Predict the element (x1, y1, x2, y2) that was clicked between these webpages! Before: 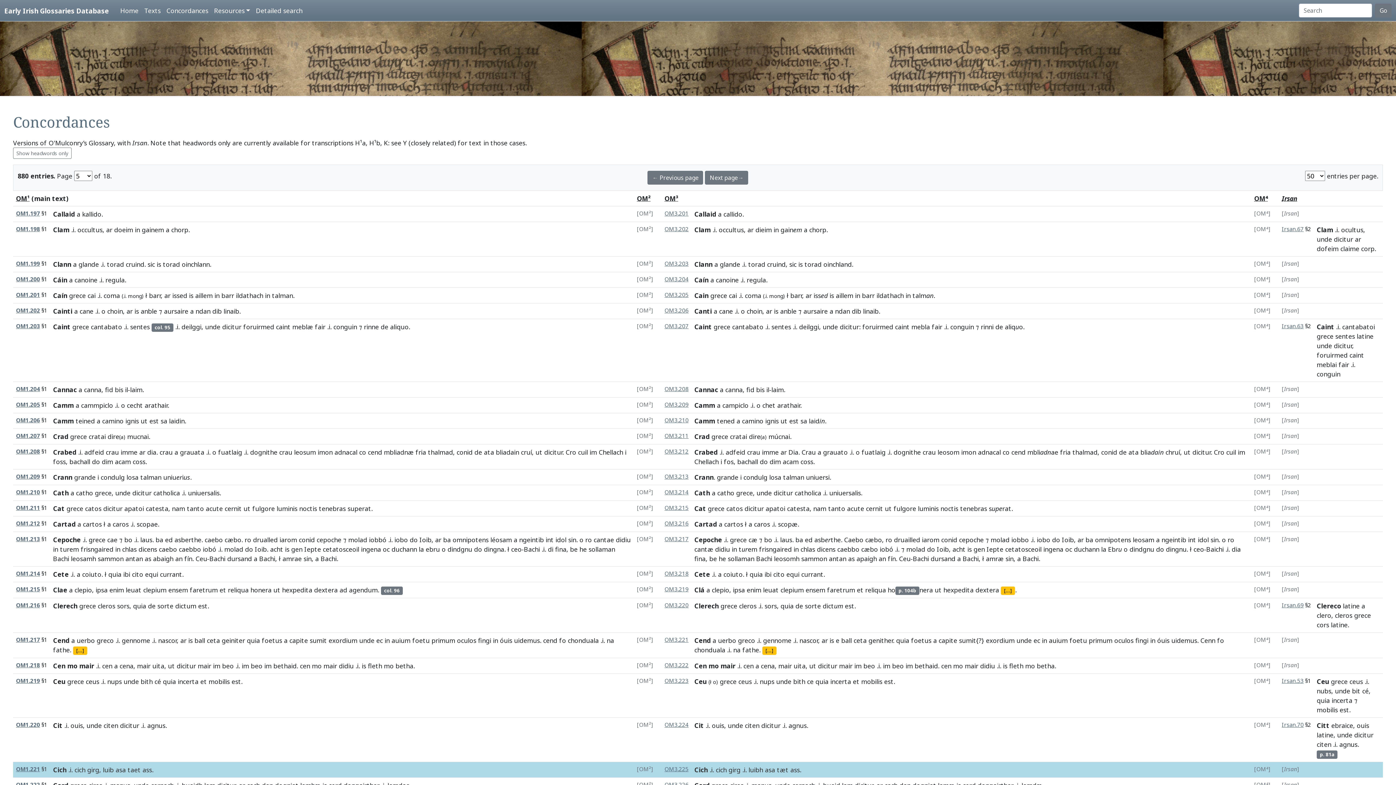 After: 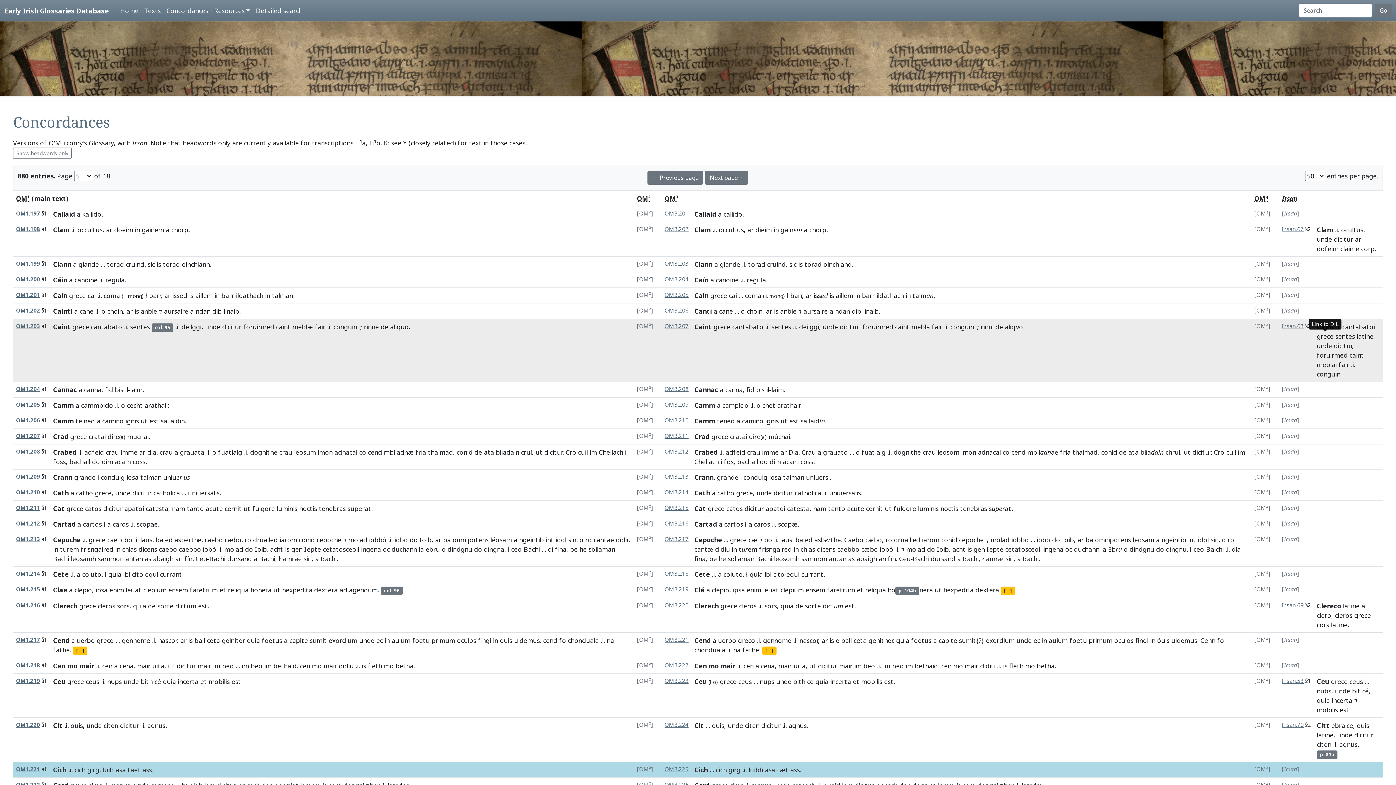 Action: label: grece bbox: (1317, 332, 1333, 340)